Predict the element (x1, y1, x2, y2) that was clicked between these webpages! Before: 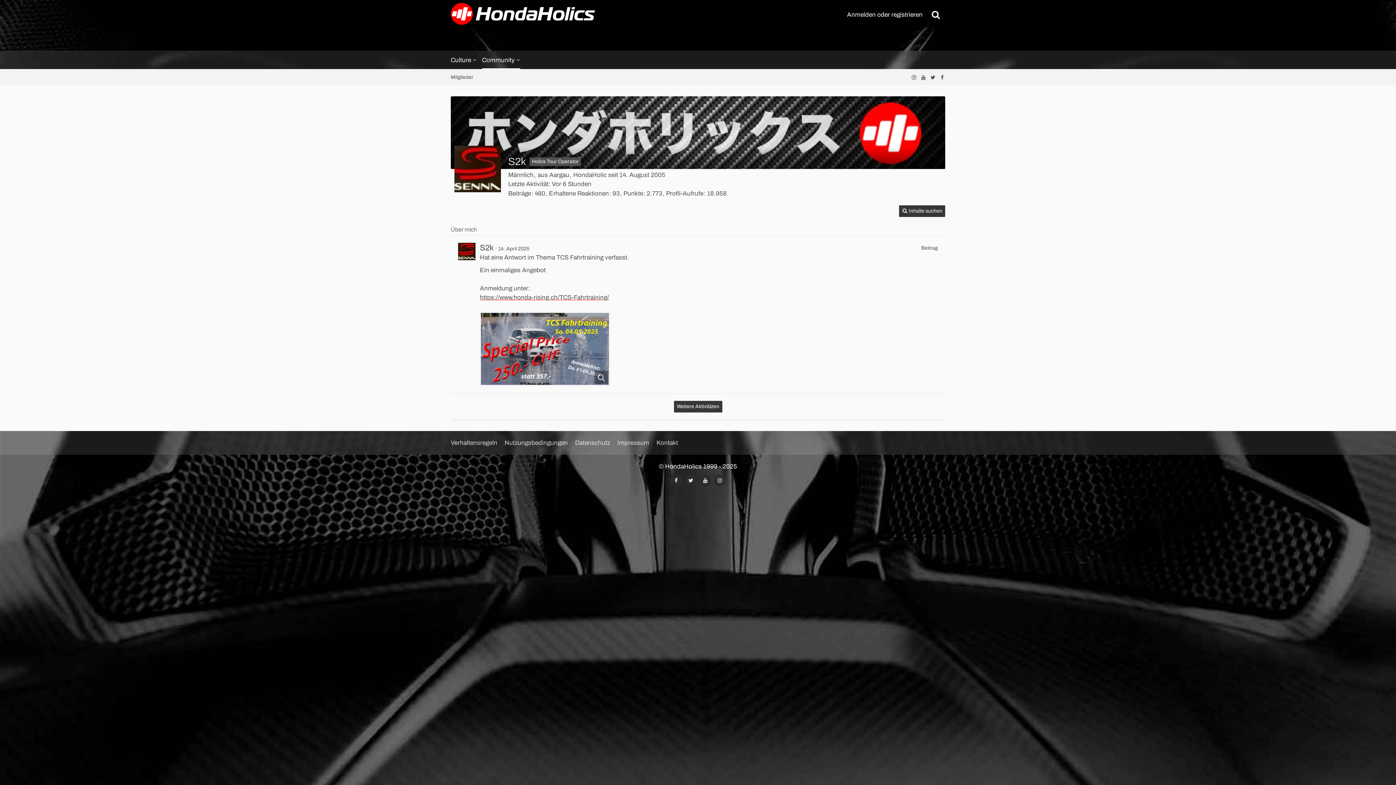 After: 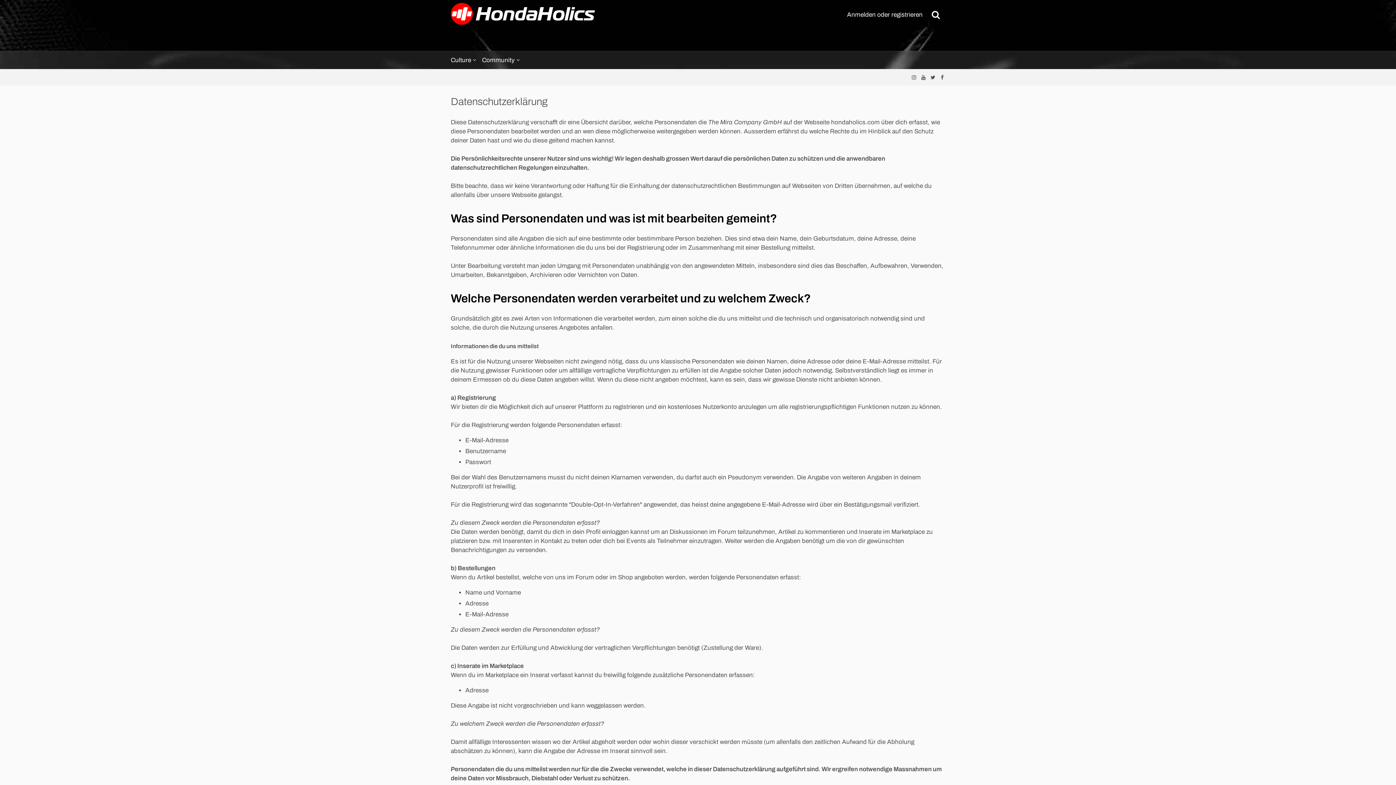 Action: bbox: (575, 439, 610, 446) label: Datenschutz